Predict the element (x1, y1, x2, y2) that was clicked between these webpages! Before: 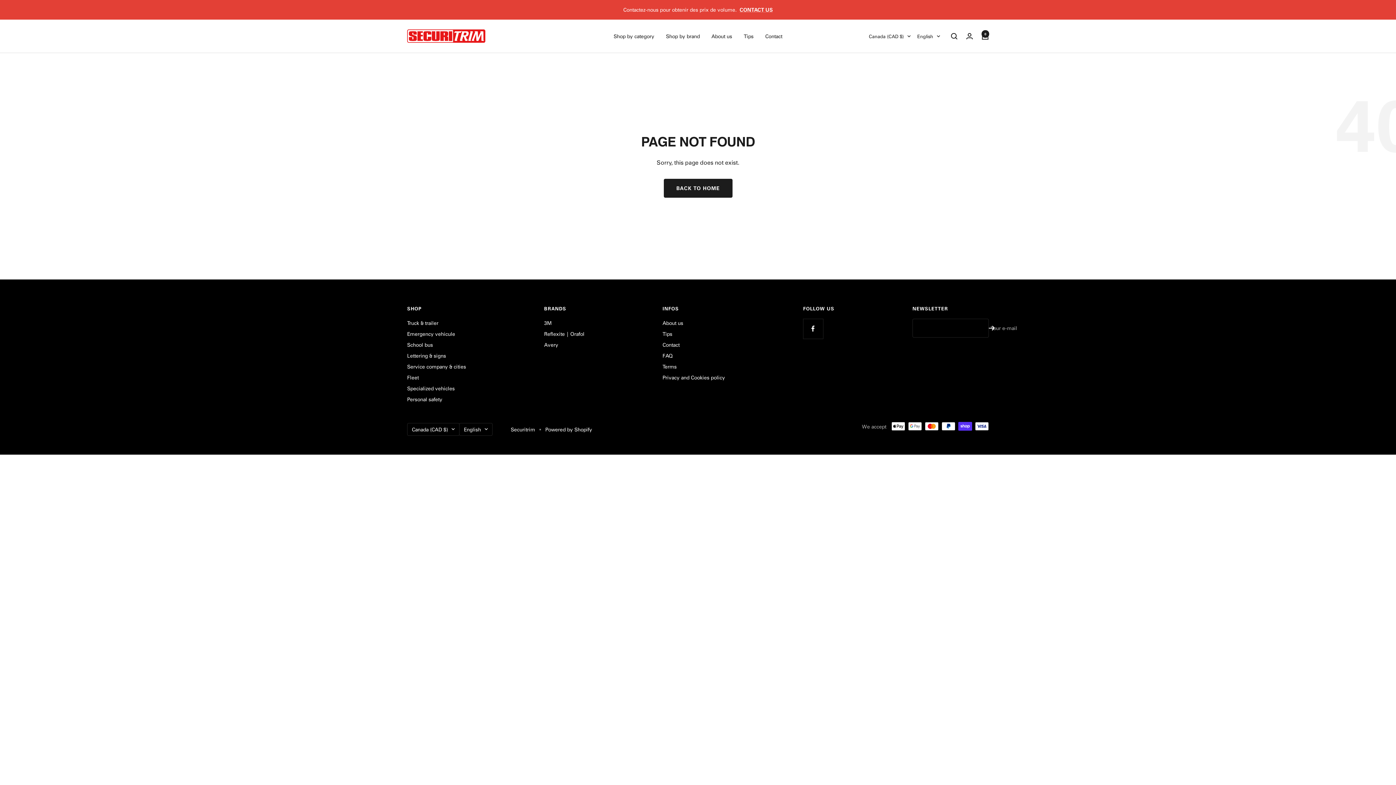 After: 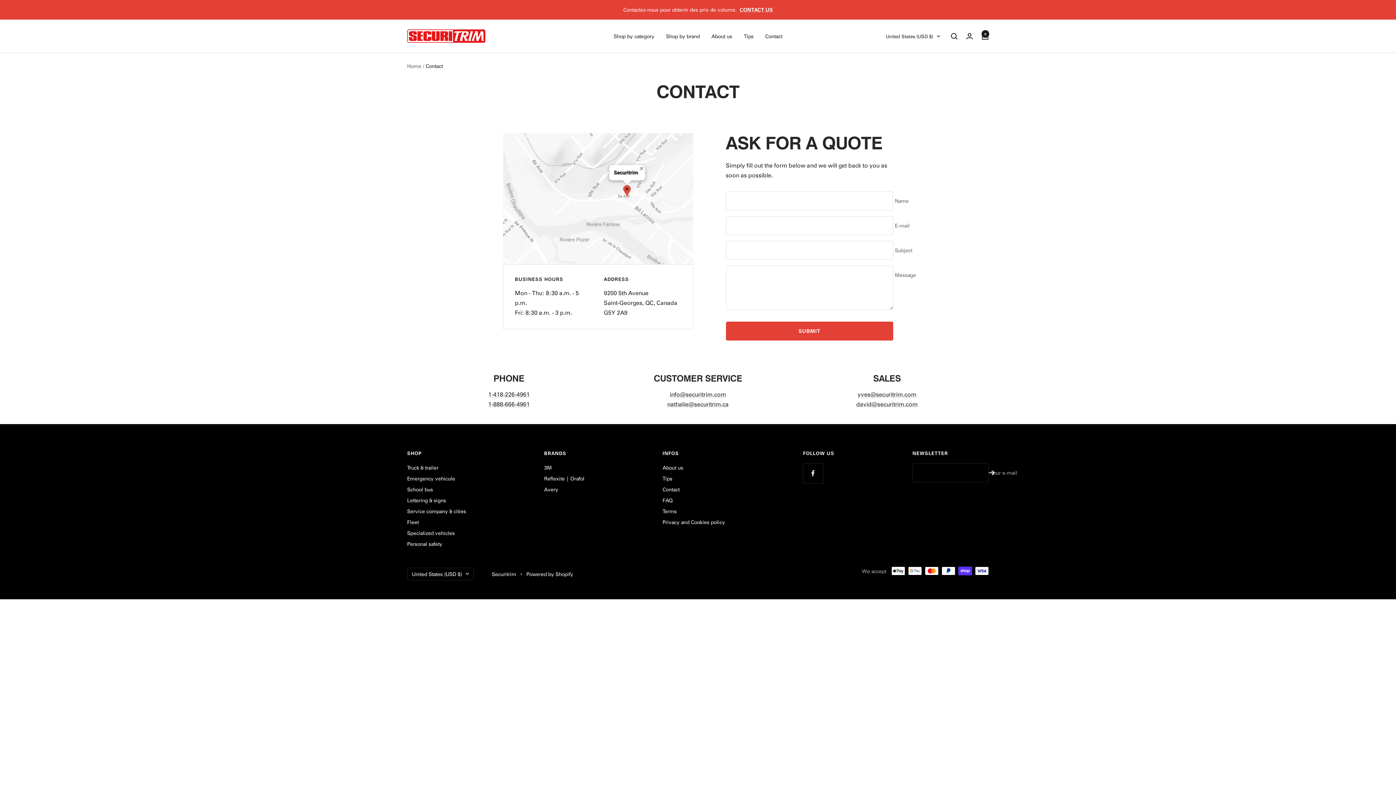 Action: label: Contact bbox: (765, 31, 782, 40)